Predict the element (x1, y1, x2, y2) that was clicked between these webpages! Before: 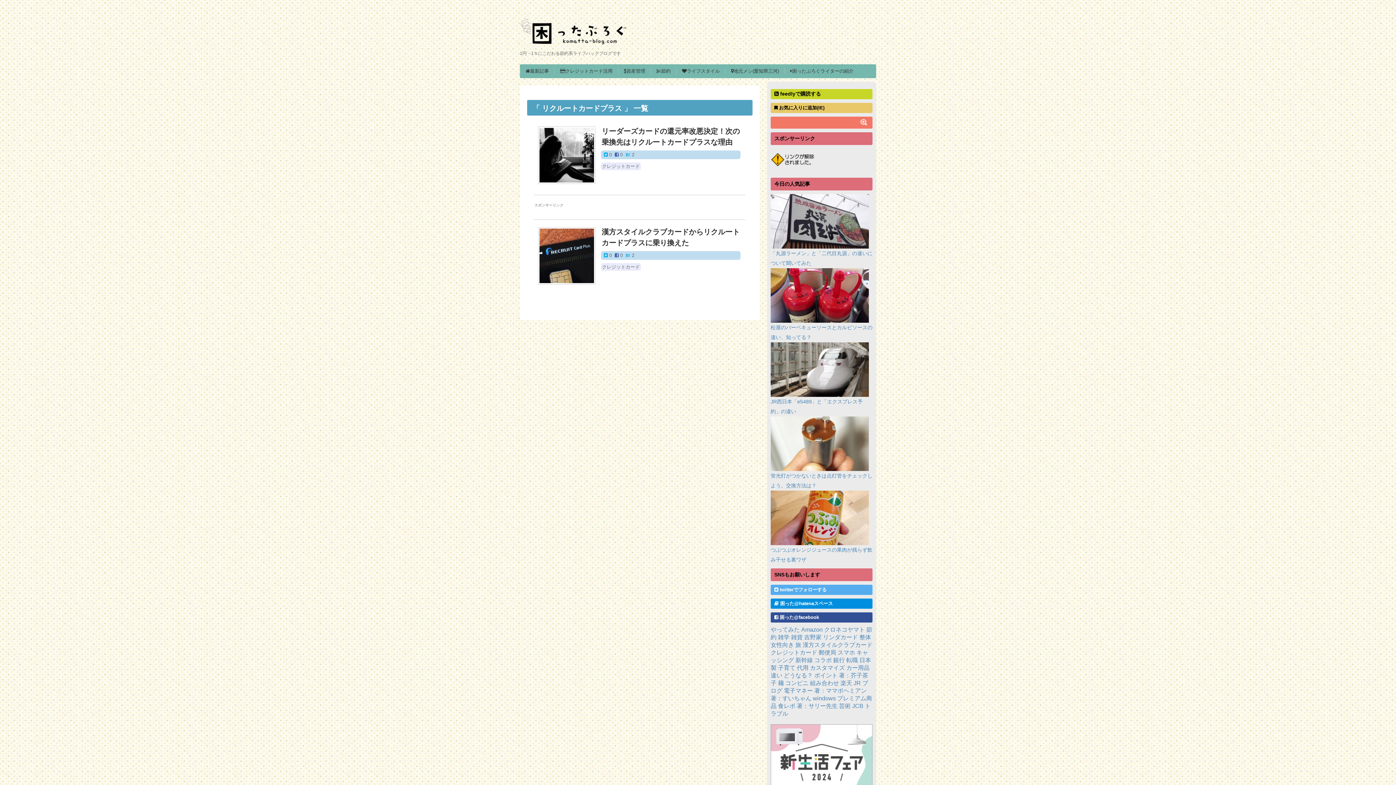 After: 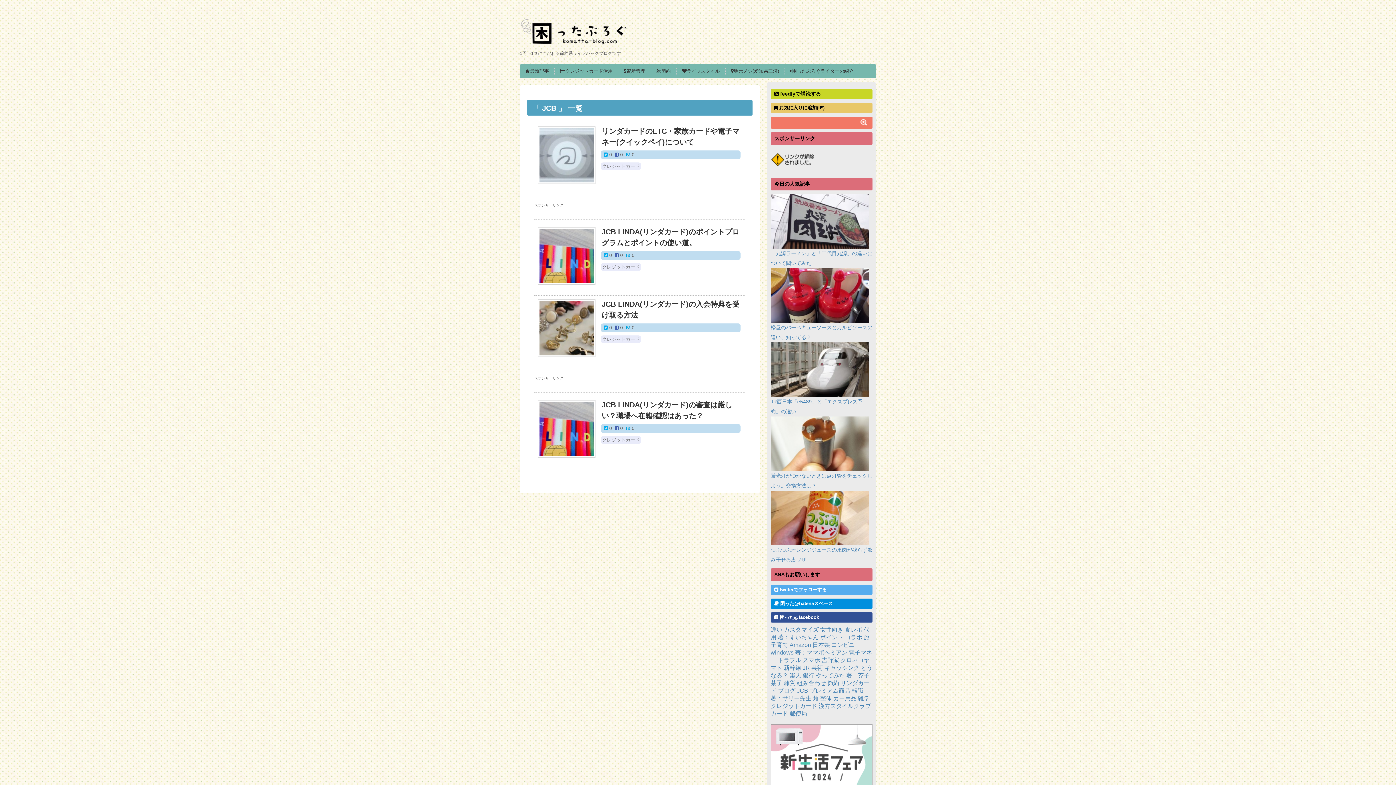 Action: bbox: (852, 703, 863, 709) label: JCB